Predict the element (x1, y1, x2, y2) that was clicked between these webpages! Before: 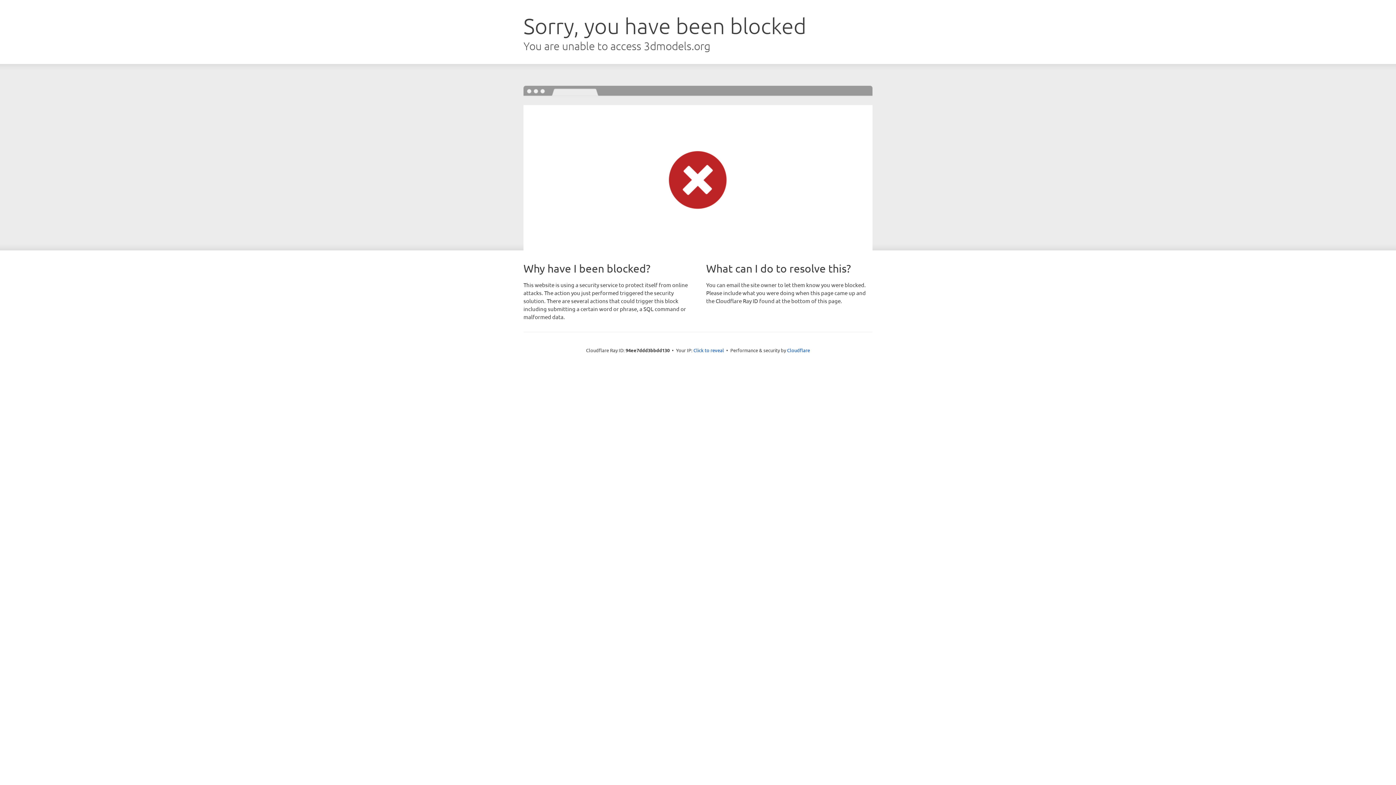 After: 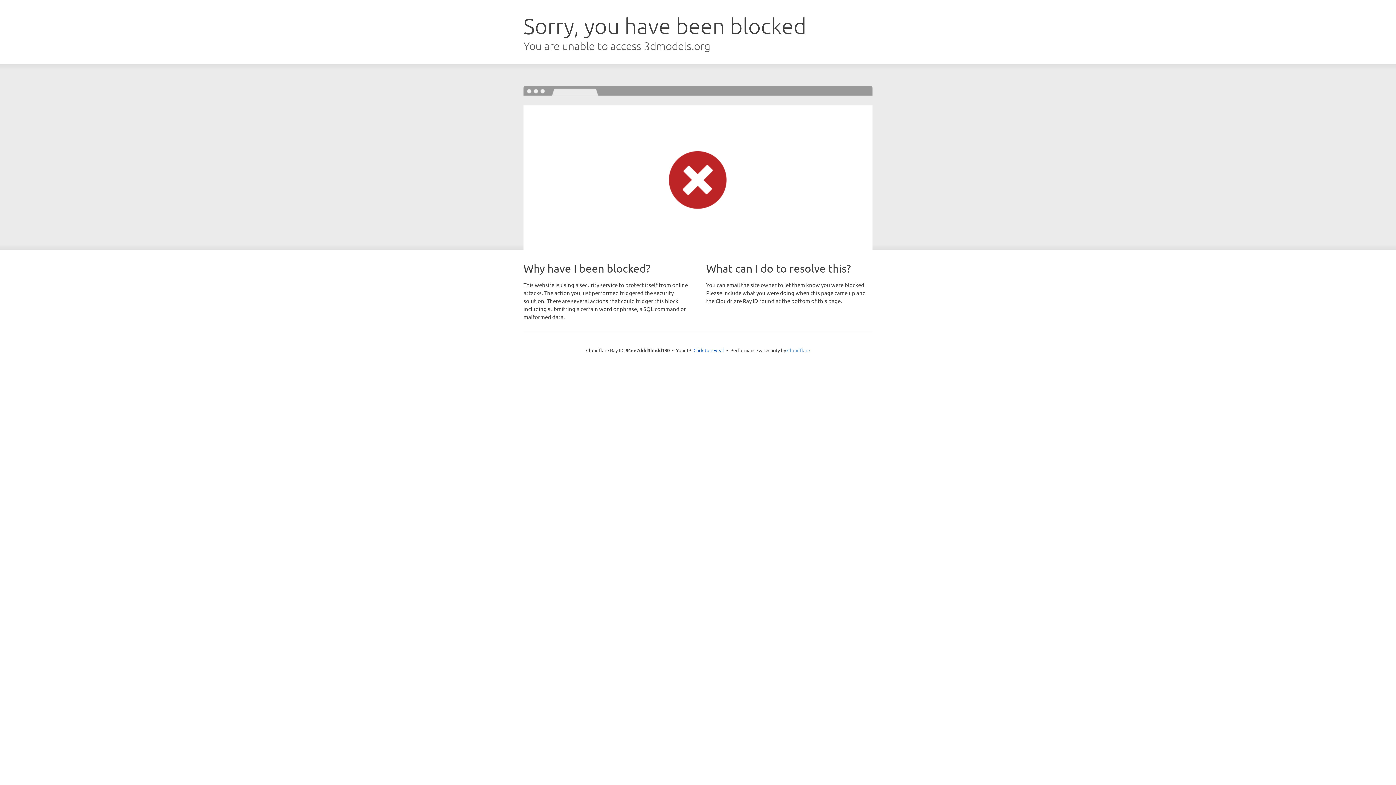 Action: bbox: (787, 347, 810, 353) label: Cloudflare